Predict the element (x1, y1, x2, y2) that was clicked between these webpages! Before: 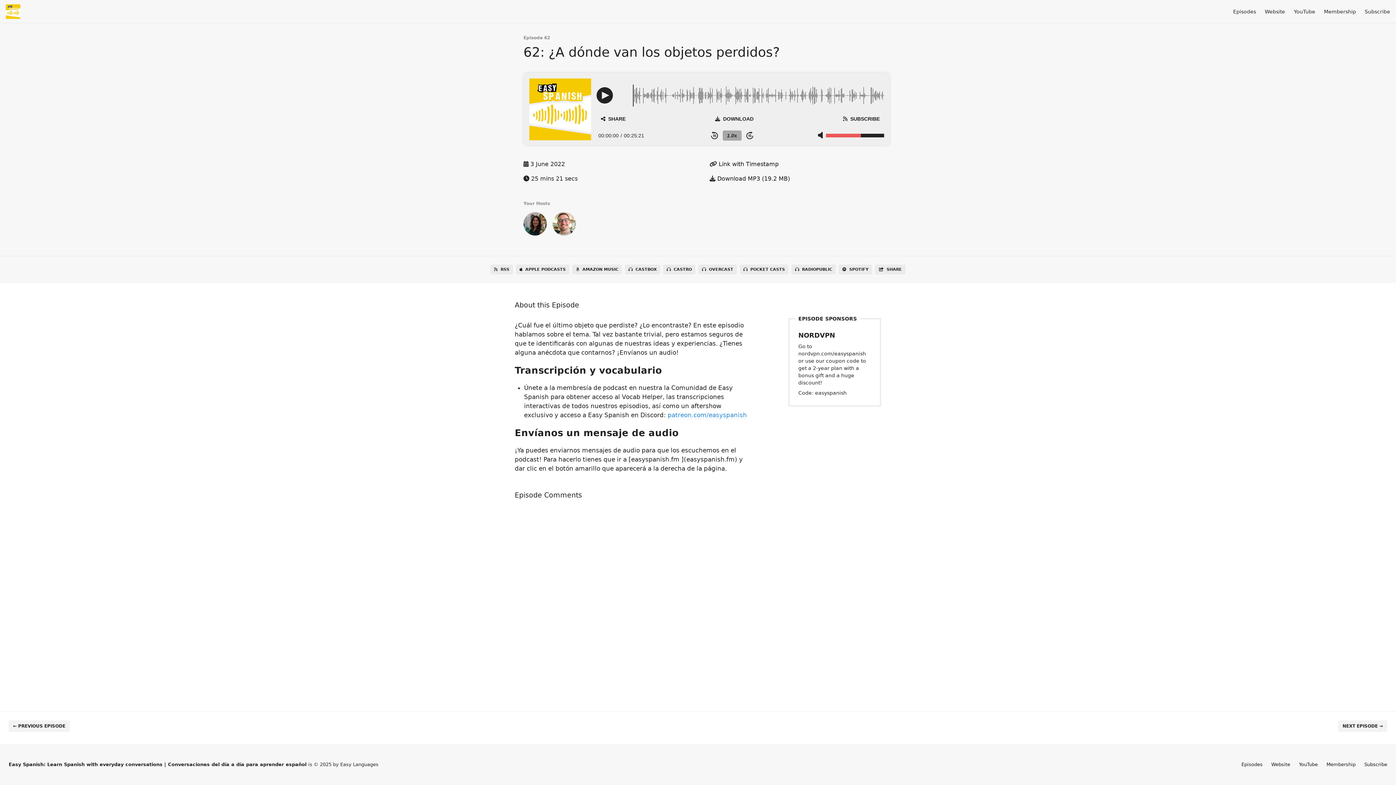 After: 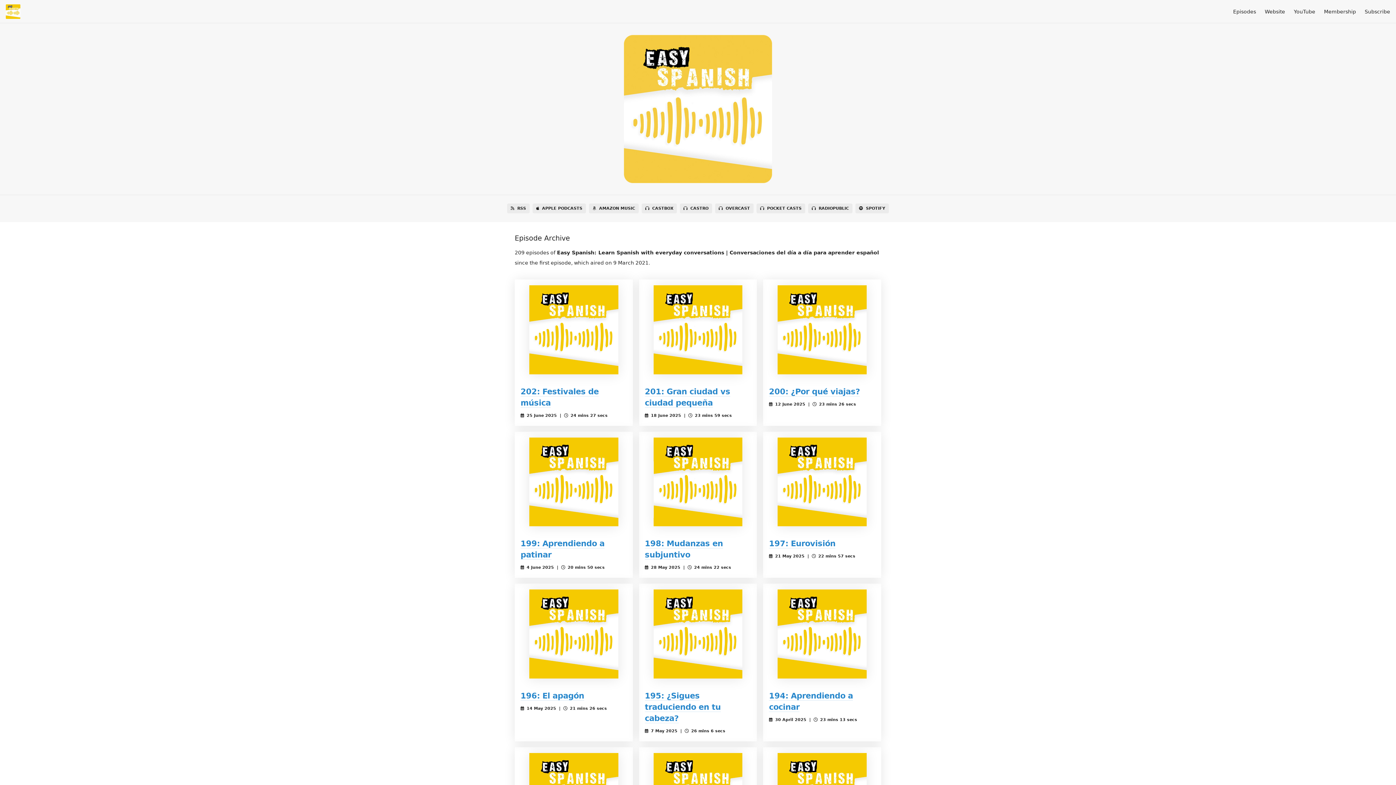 Action: bbox: (1233, 8, 1256, 14) label: Episodes